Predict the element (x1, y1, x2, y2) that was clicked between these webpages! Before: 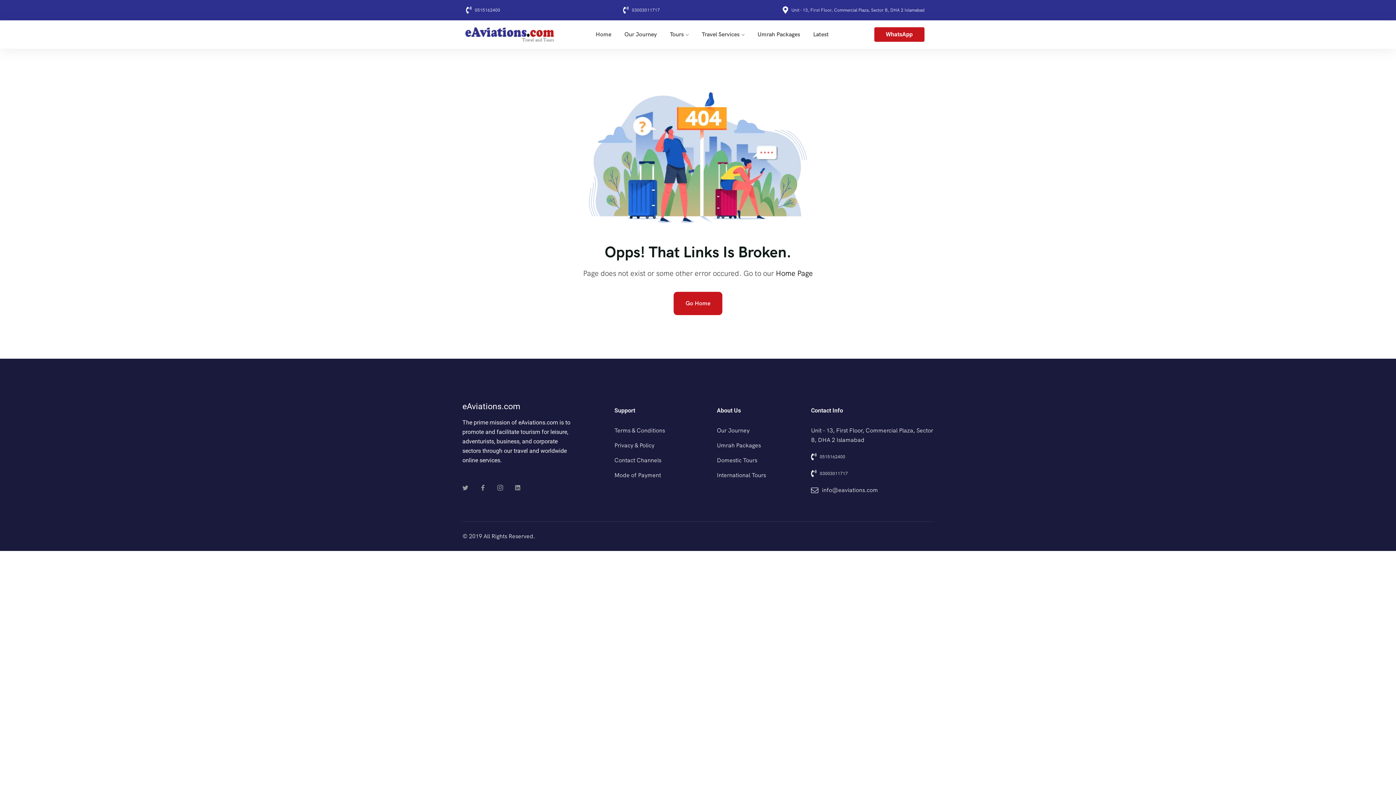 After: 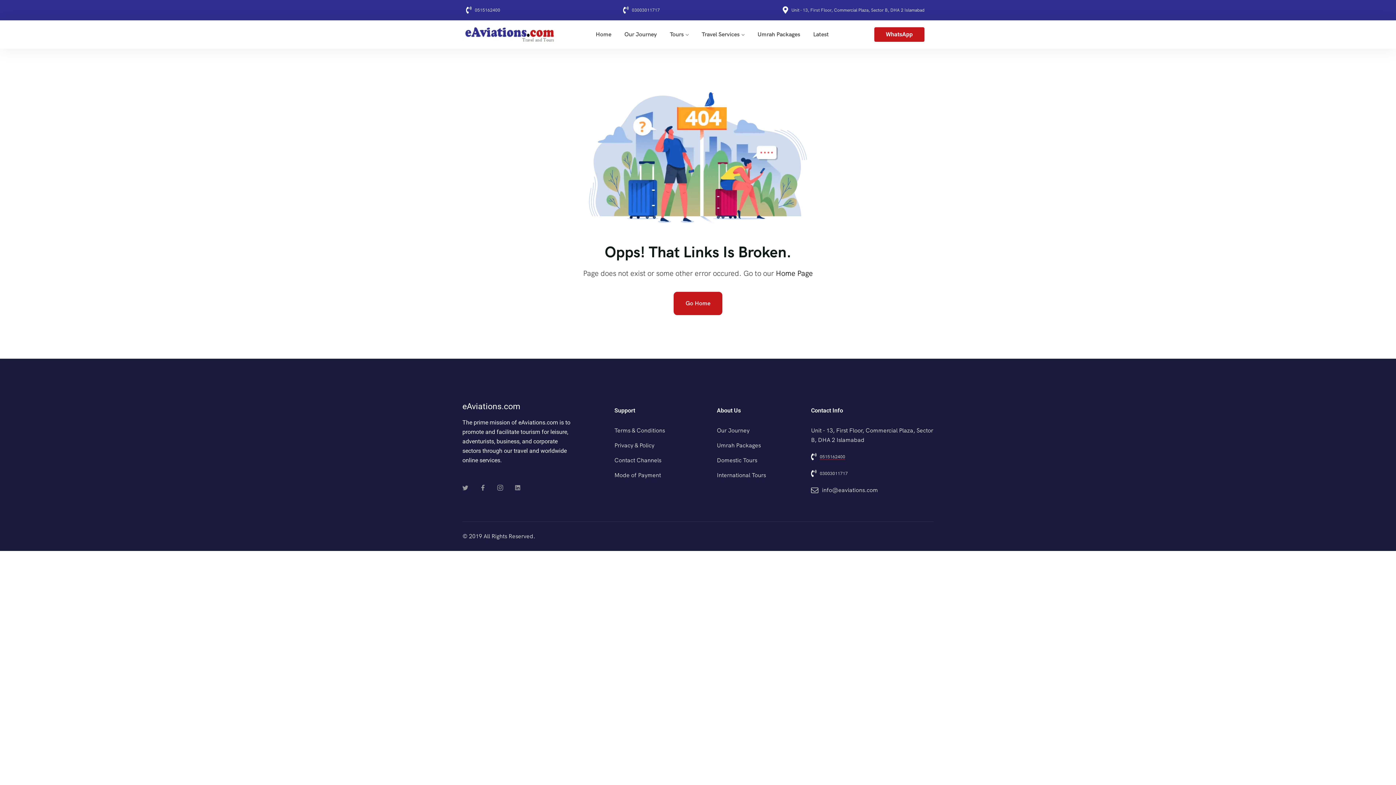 Action: label: 0515162400 bbox: (820, 454, 845, 460)